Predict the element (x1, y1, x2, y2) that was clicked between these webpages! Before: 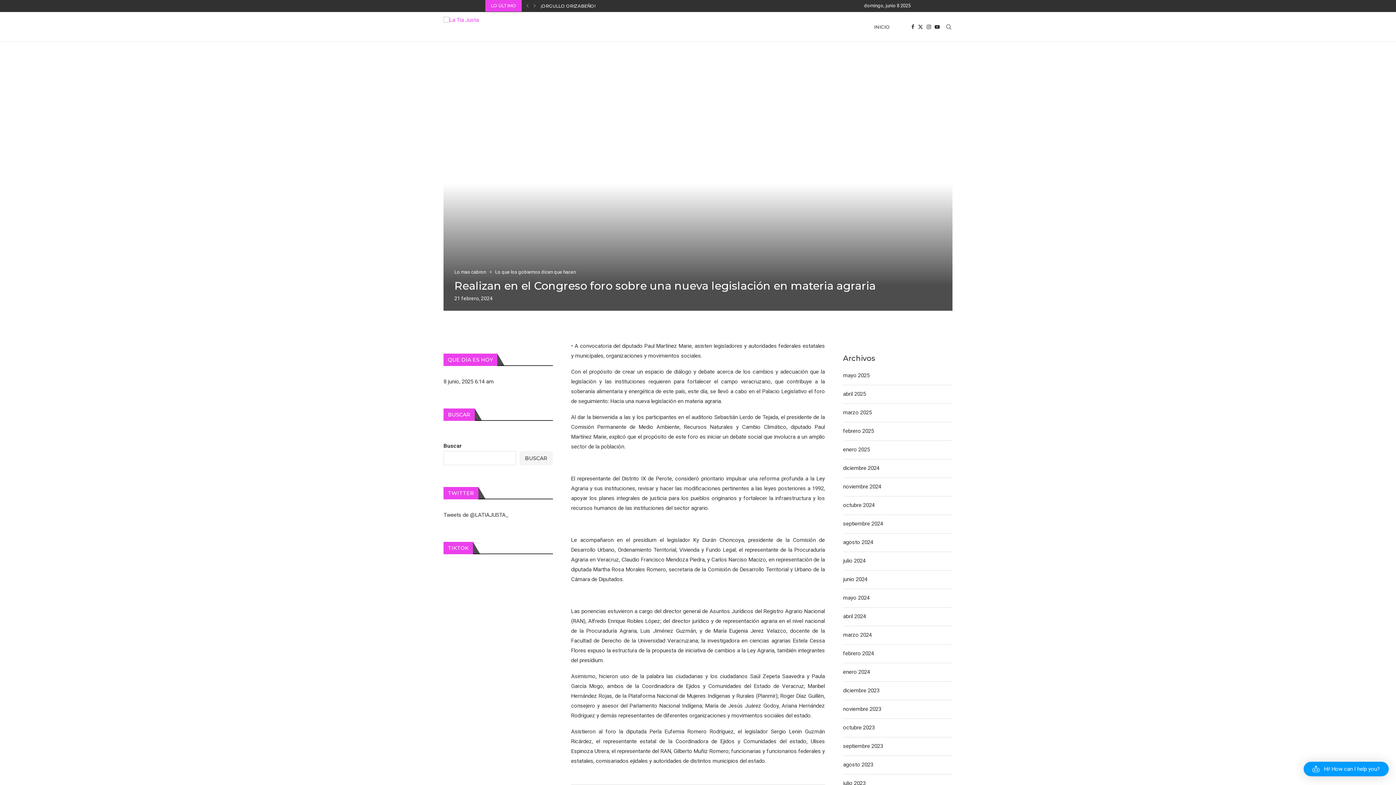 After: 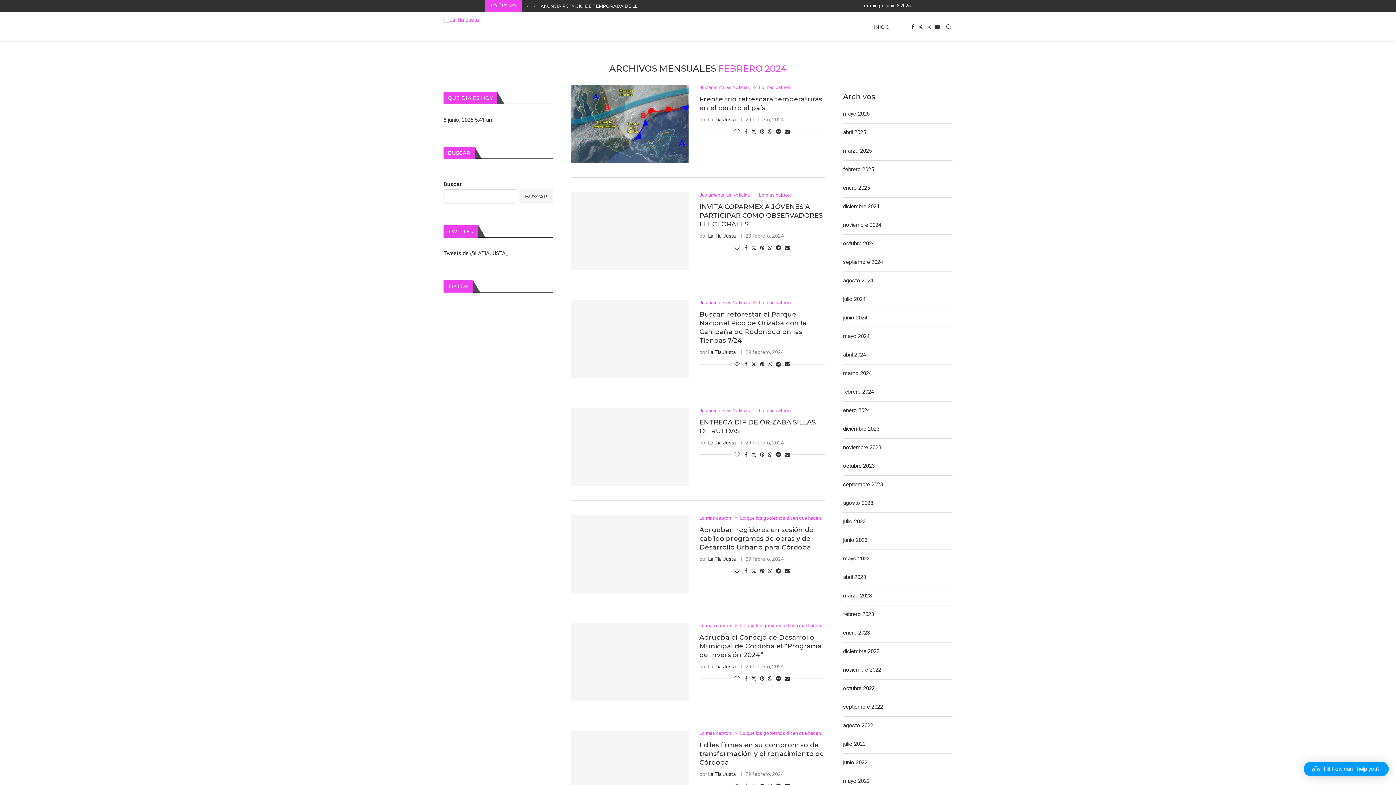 Action: bbox: (843, 650, 874, 657) label: febrero 2024